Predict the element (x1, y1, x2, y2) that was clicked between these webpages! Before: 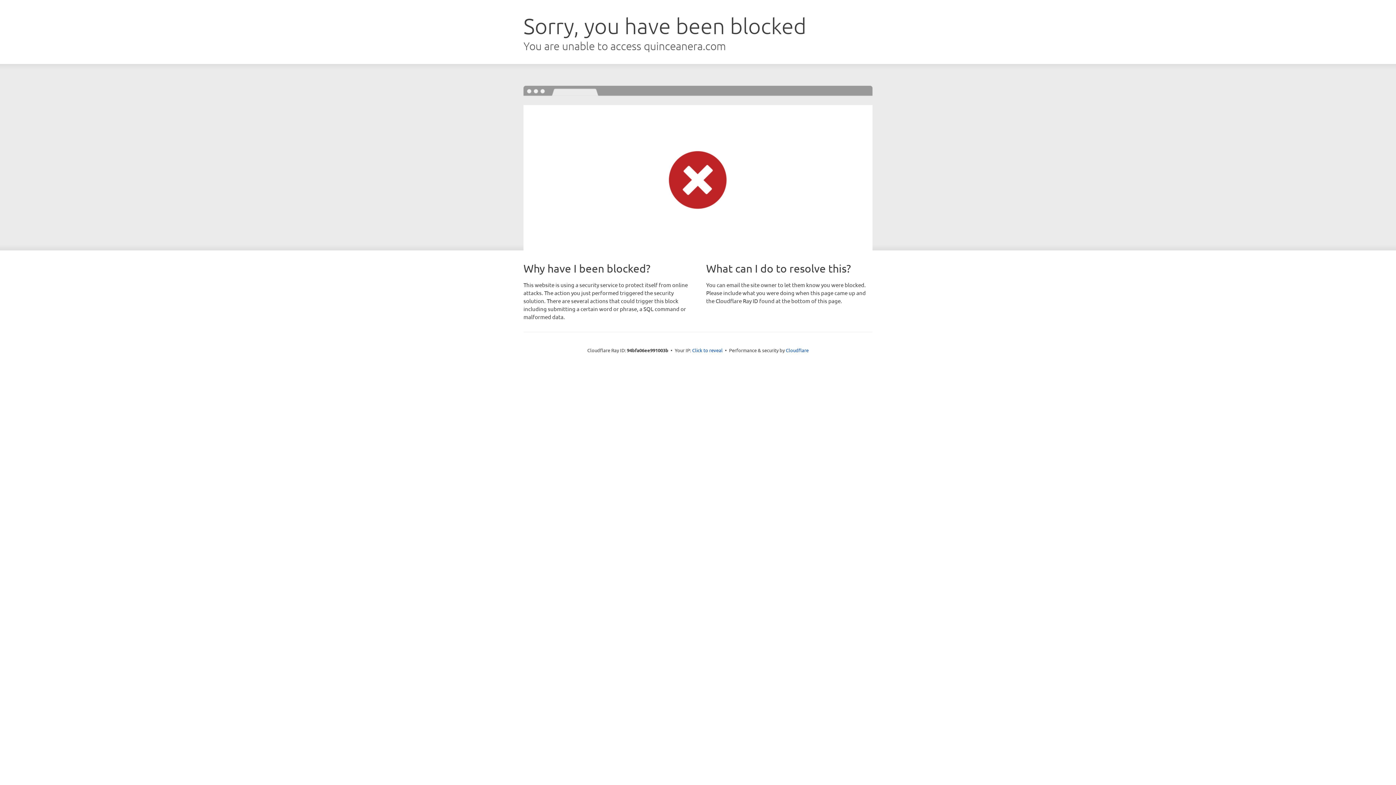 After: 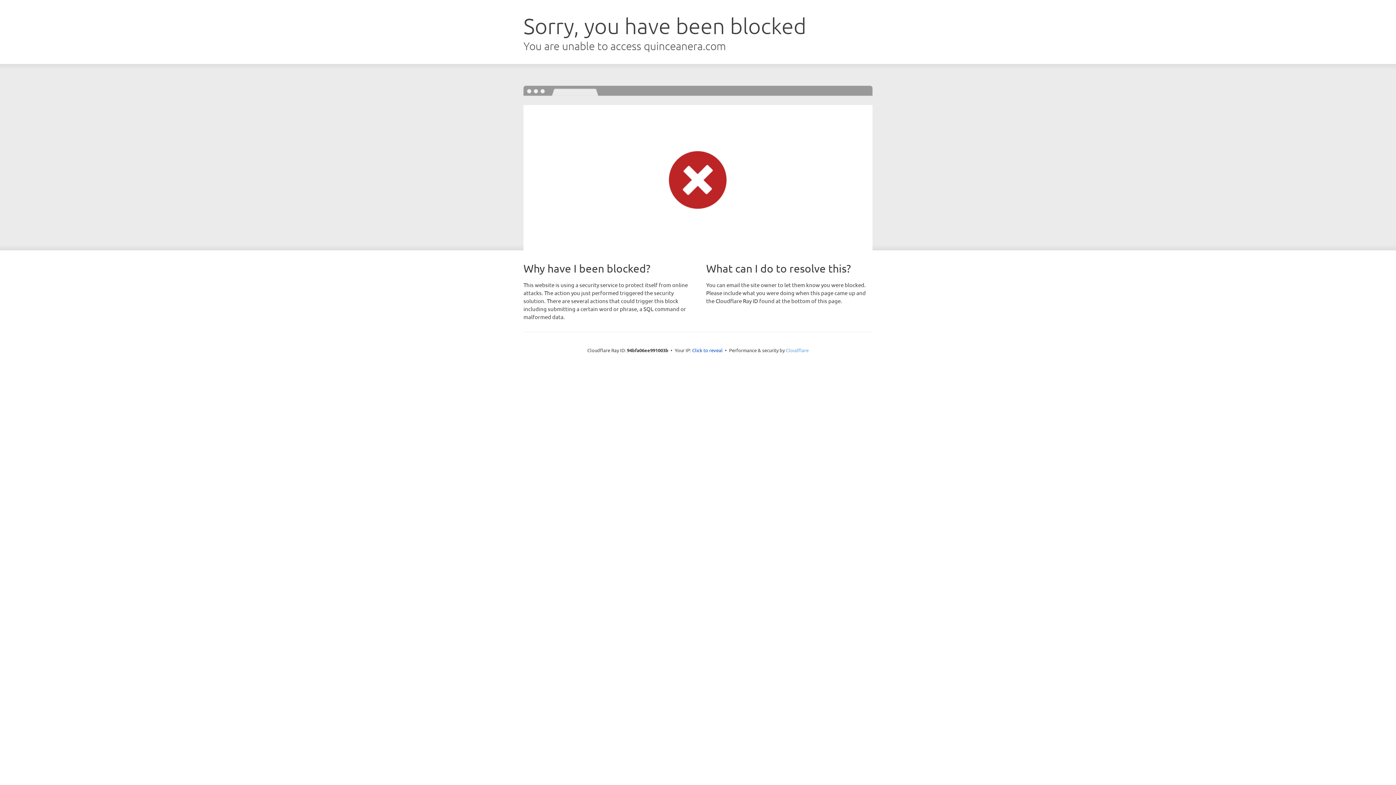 Action: label: Cloudflare bbox: (786, 347, 808, 353)